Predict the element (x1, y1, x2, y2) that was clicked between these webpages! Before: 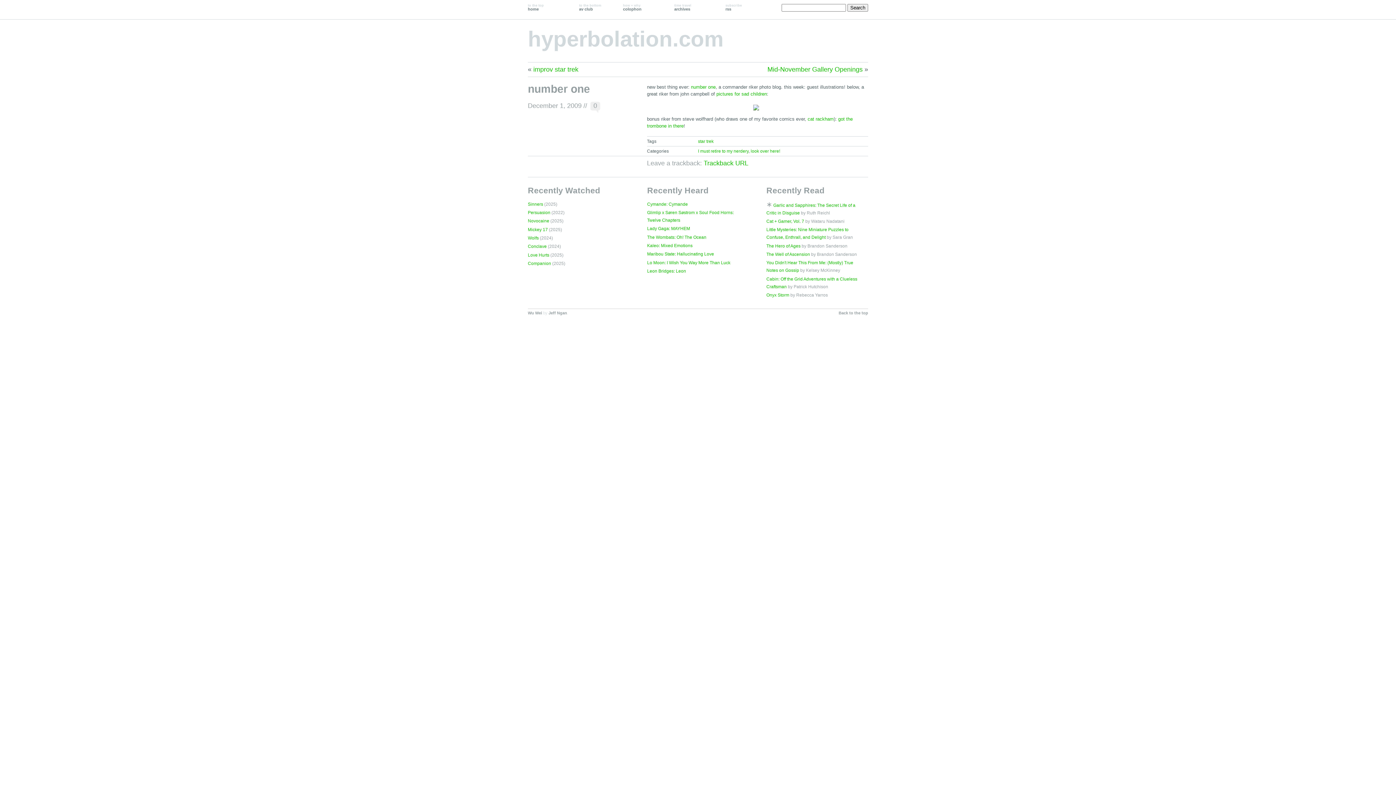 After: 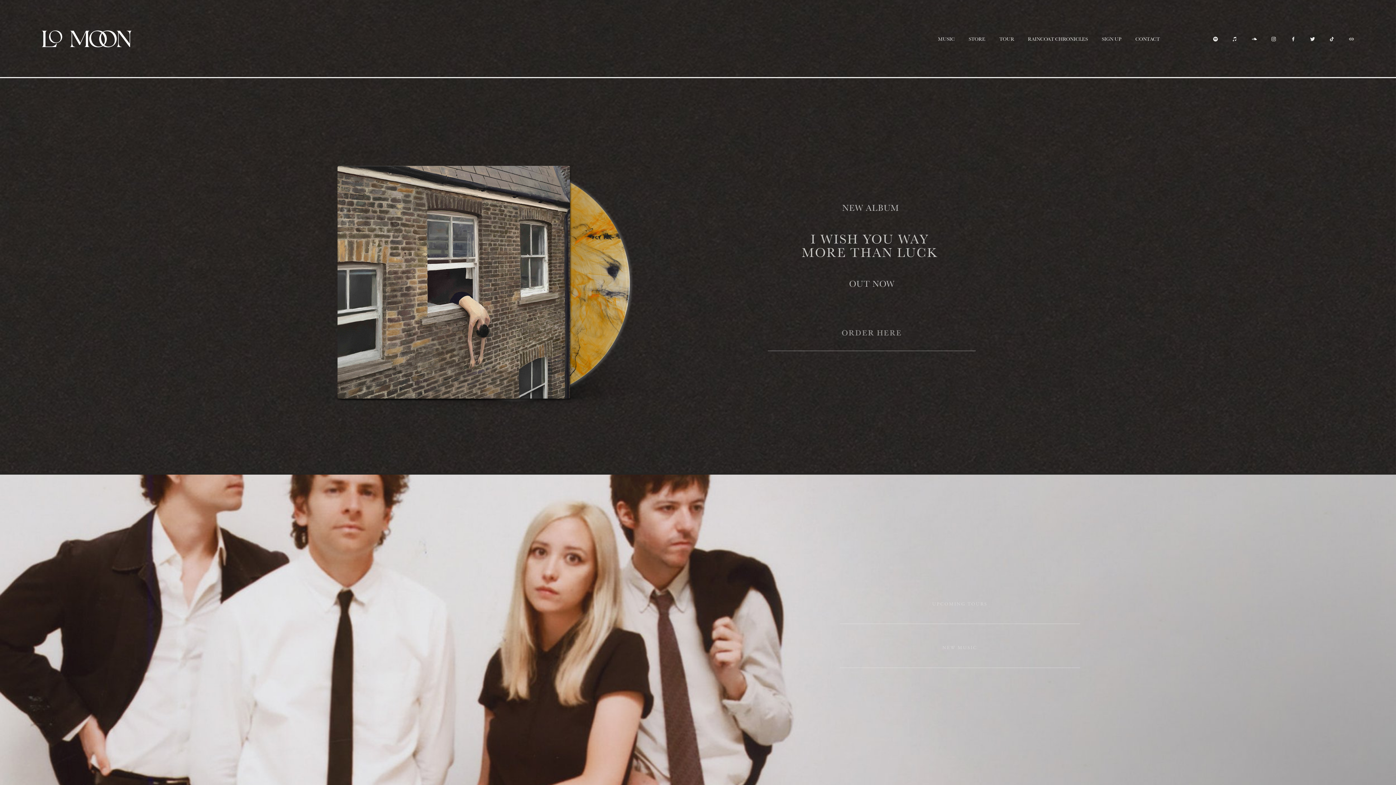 Action: label: Lo Moon: I Wish You Way More Than Luck bbox: (647, 260, 730, 265)